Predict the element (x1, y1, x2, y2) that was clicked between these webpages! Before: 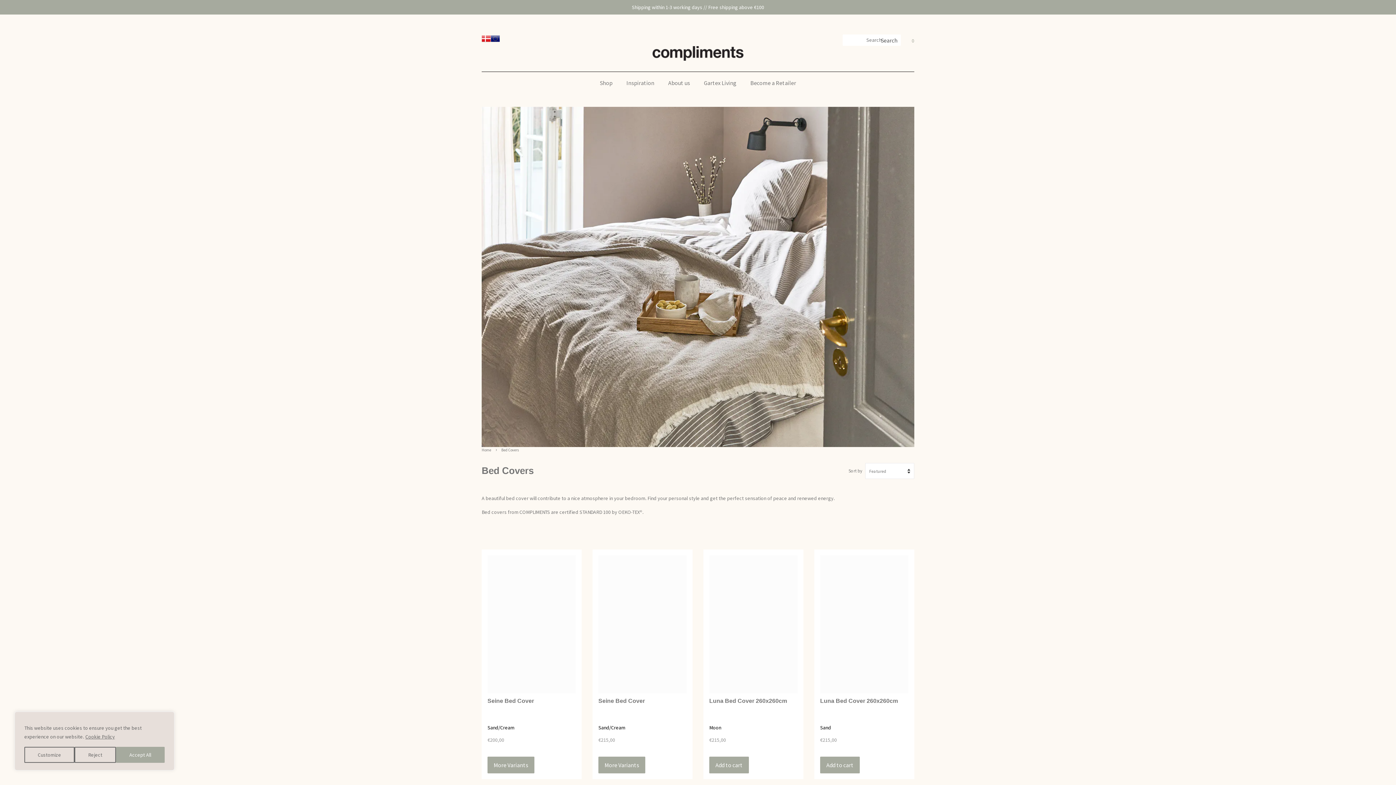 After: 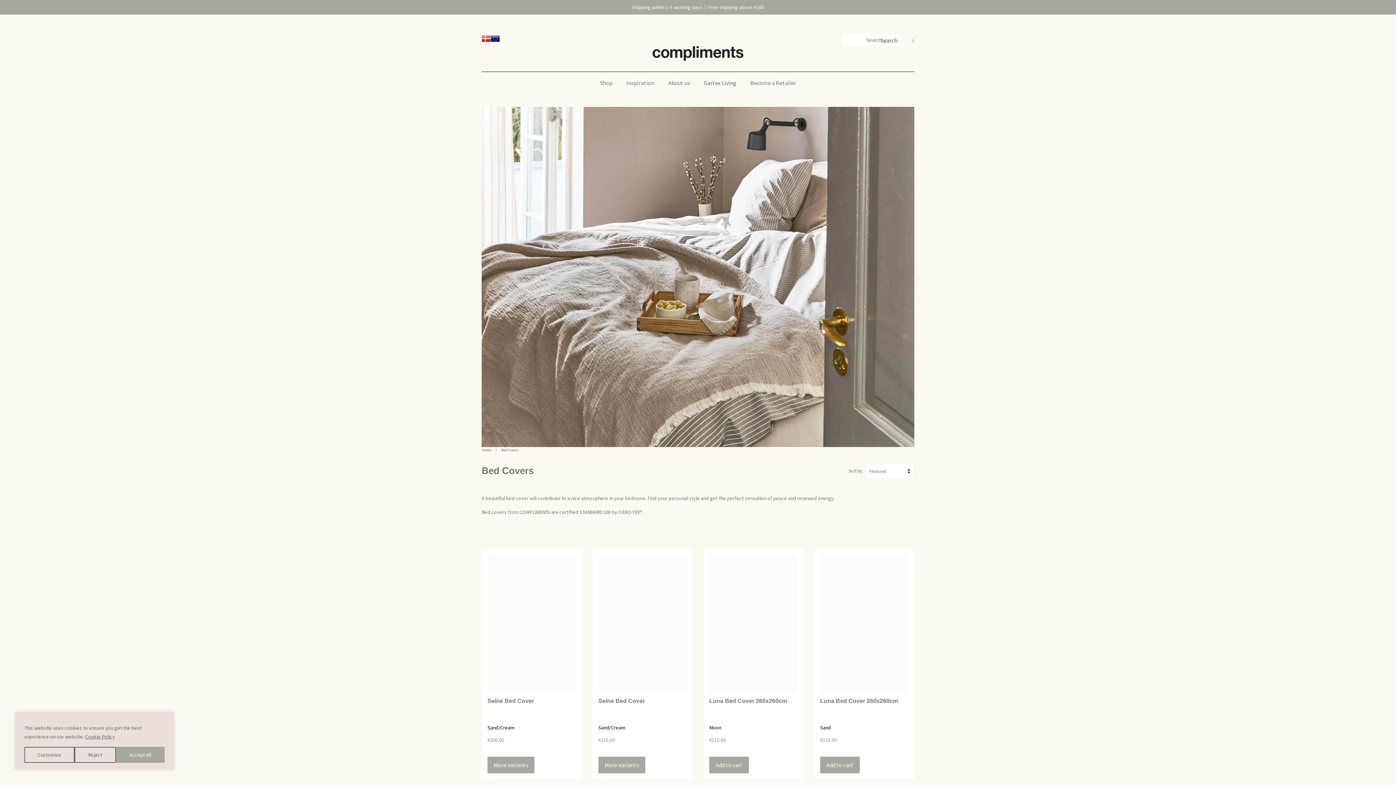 Action: label: Gartex Living bbox: (698, 75, 744, 90)